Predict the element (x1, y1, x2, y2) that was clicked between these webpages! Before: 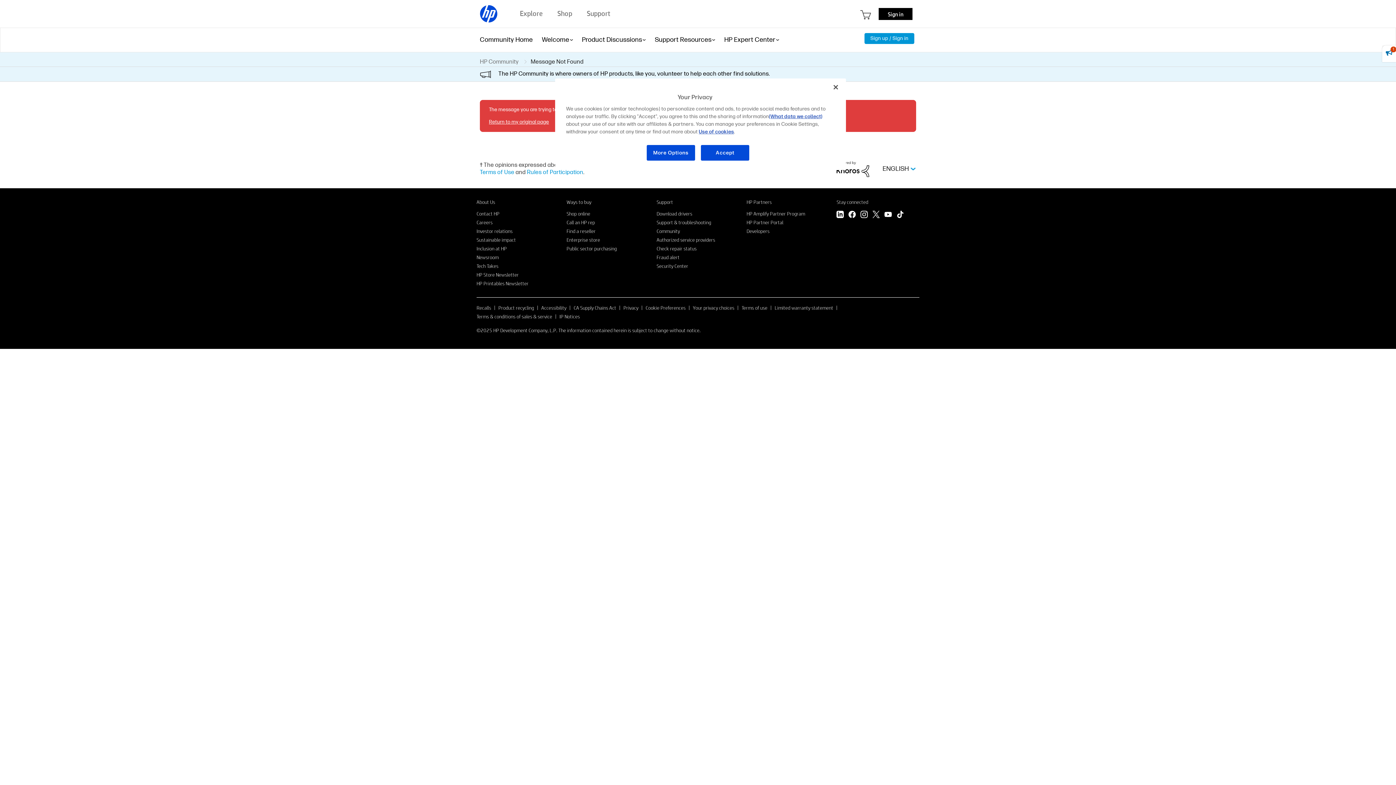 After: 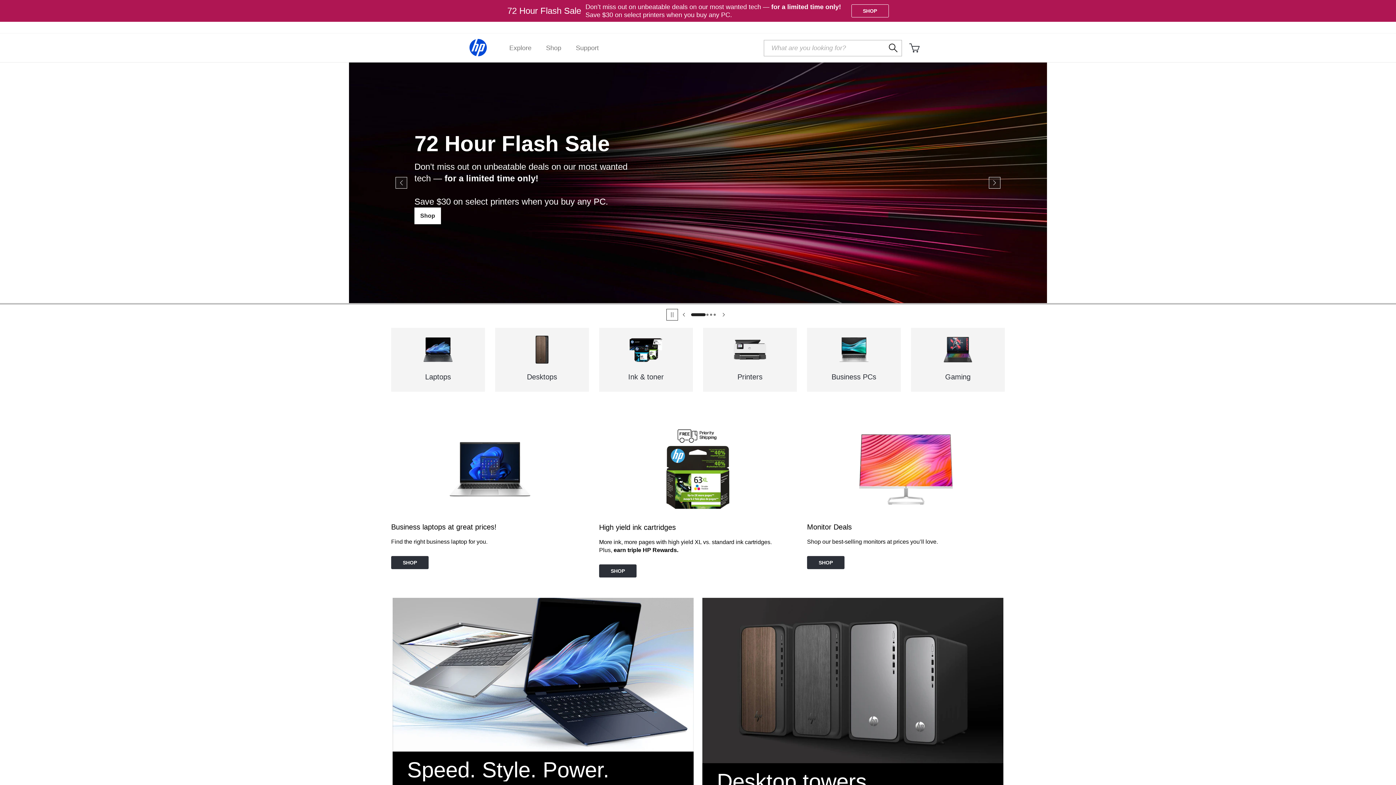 Action: label: Shop online bbox: (566, 210, 590, 216)